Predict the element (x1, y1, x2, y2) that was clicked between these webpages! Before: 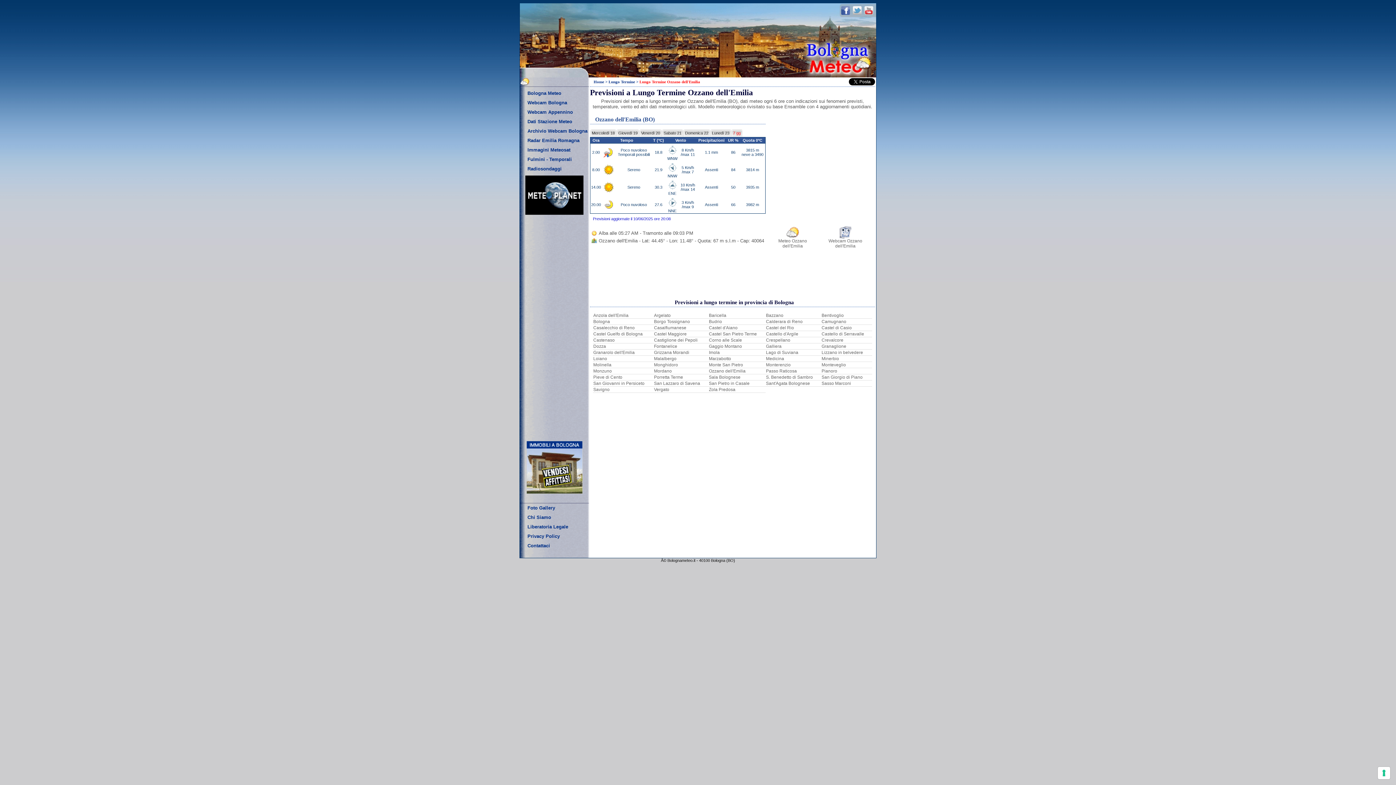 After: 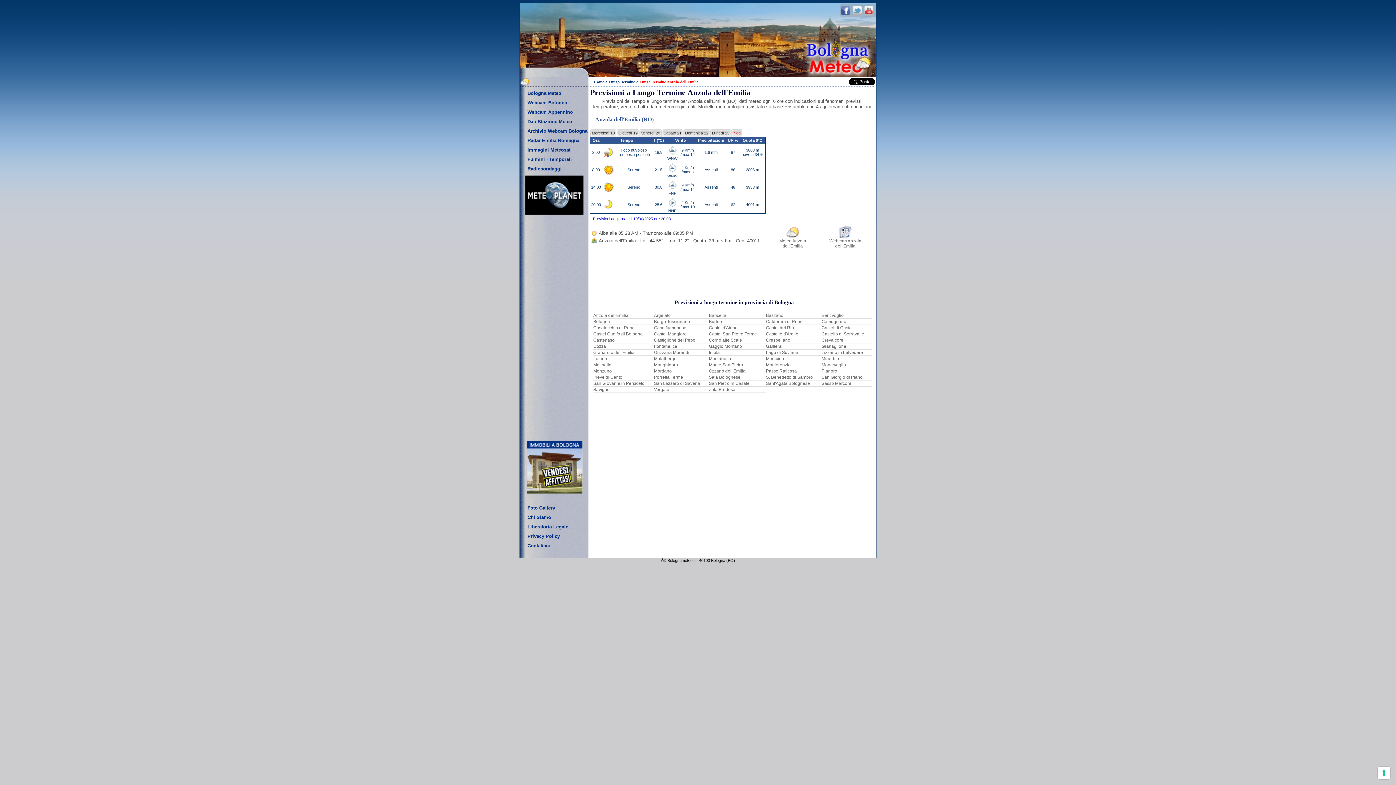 Action: label: Anzola dell'Emilia bbox: (593, 313, 628, 318)